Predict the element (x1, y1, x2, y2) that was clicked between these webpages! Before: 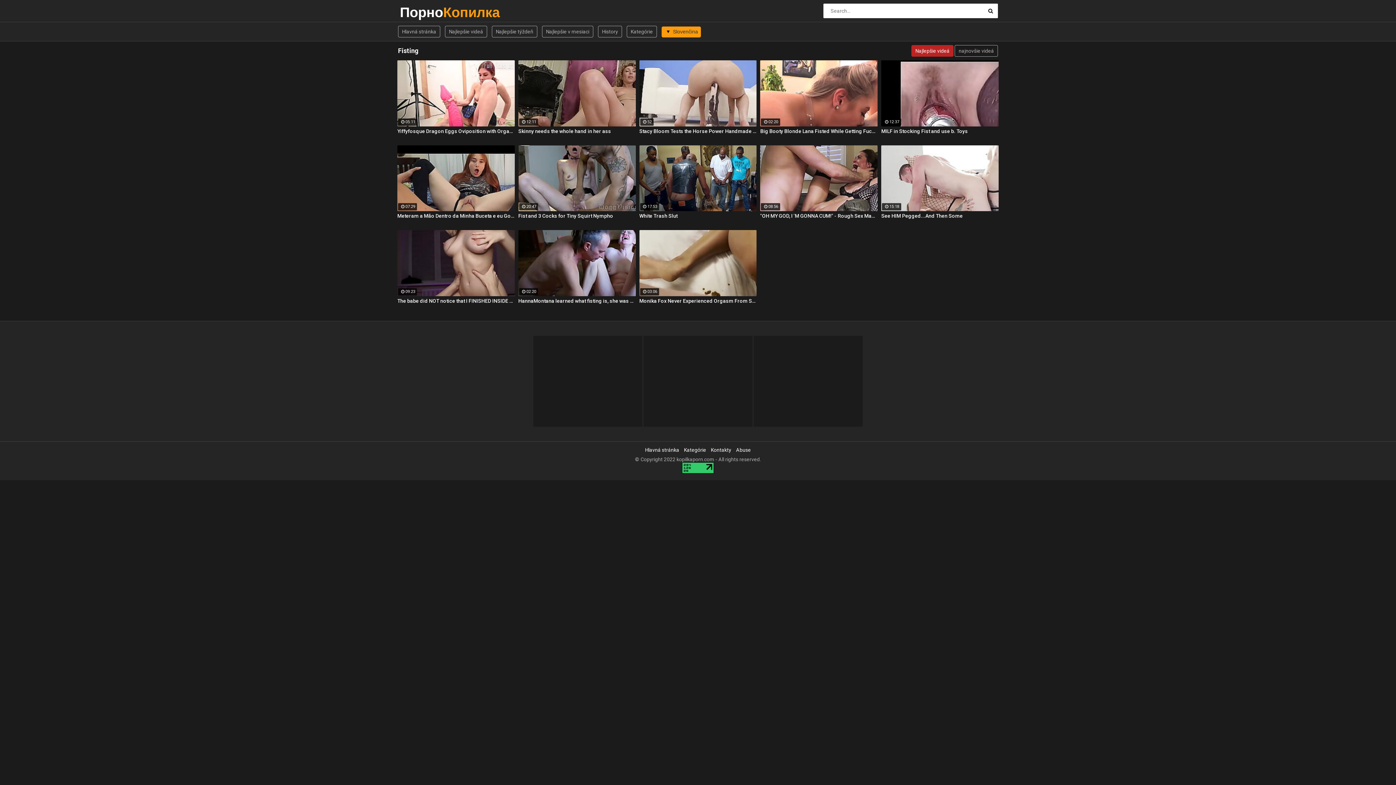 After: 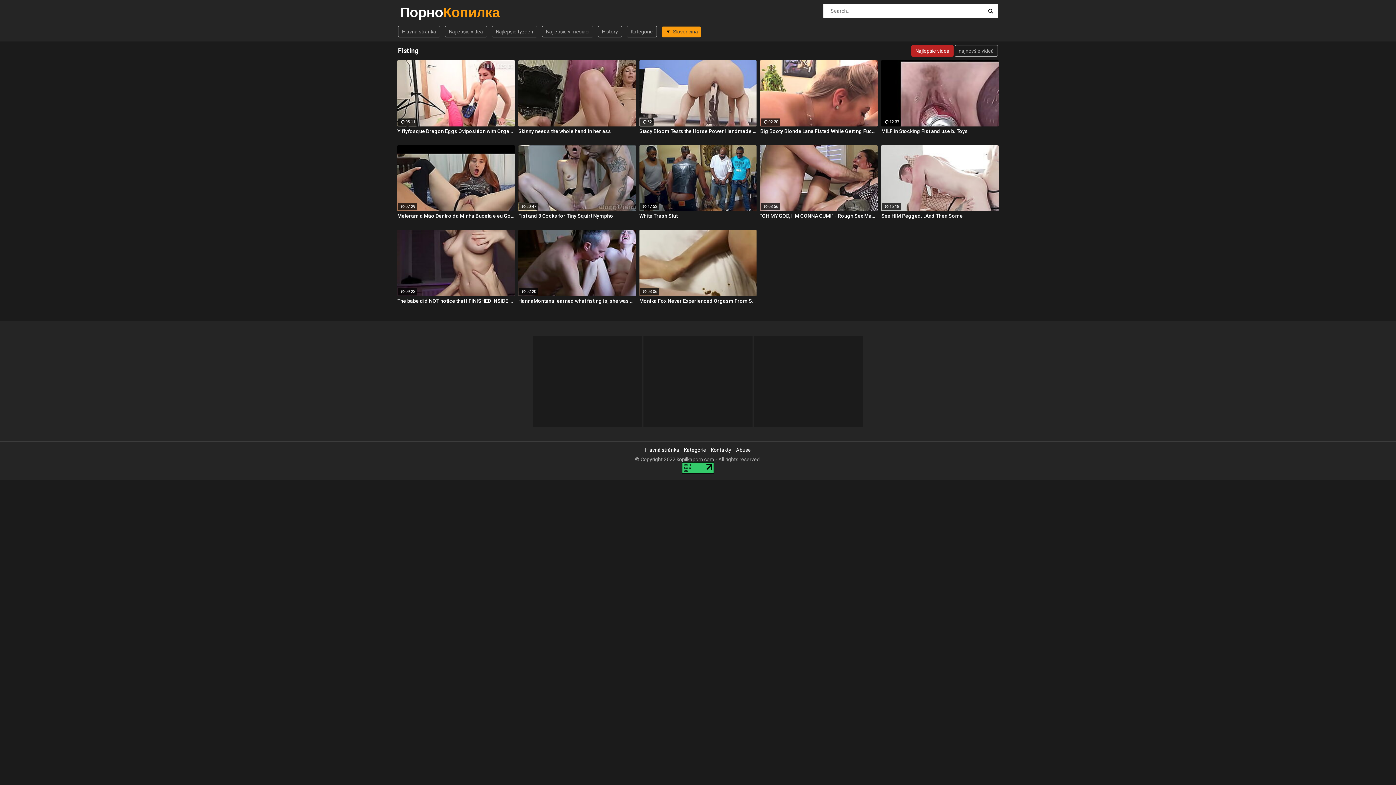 Action: label: Skinny needs the whole hand in her ass bbox: (518, 127, 635, 134)